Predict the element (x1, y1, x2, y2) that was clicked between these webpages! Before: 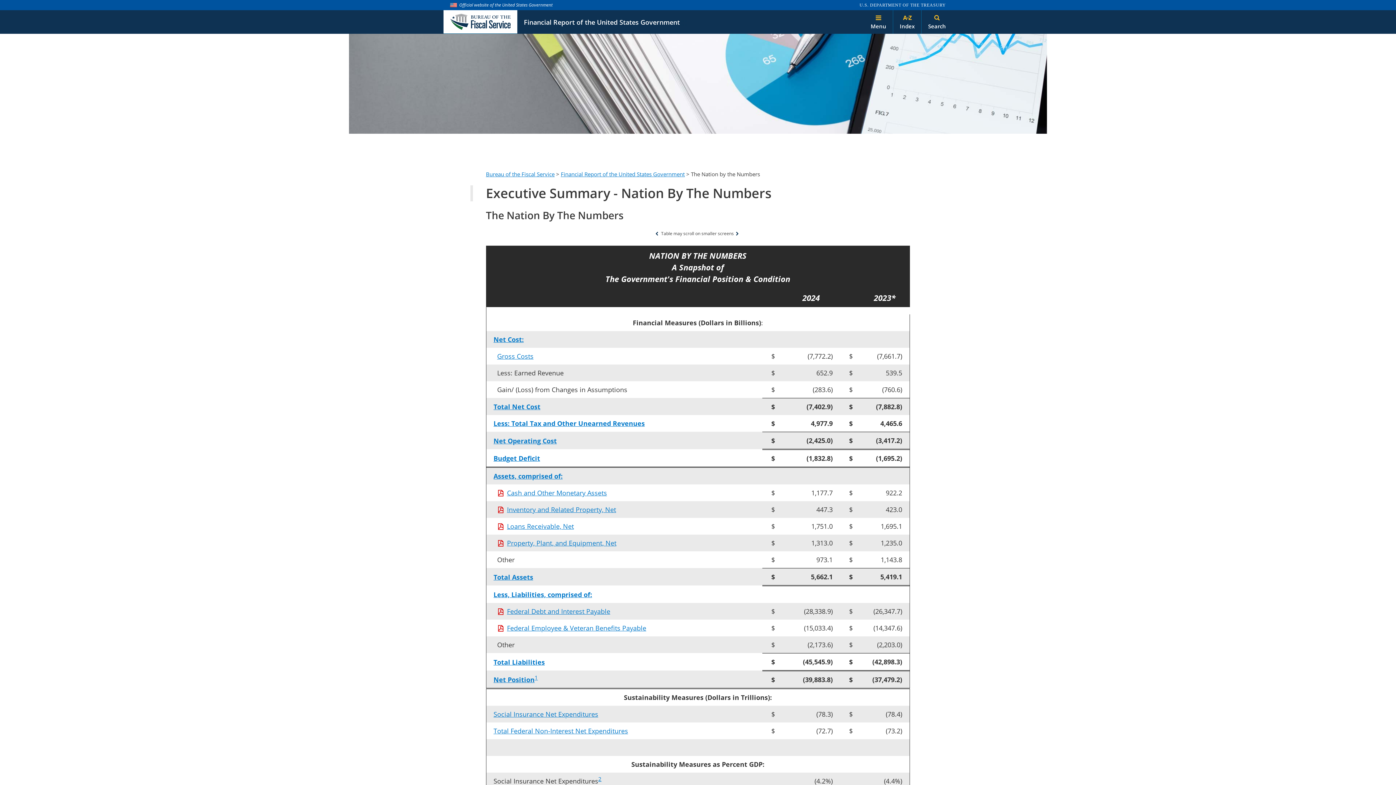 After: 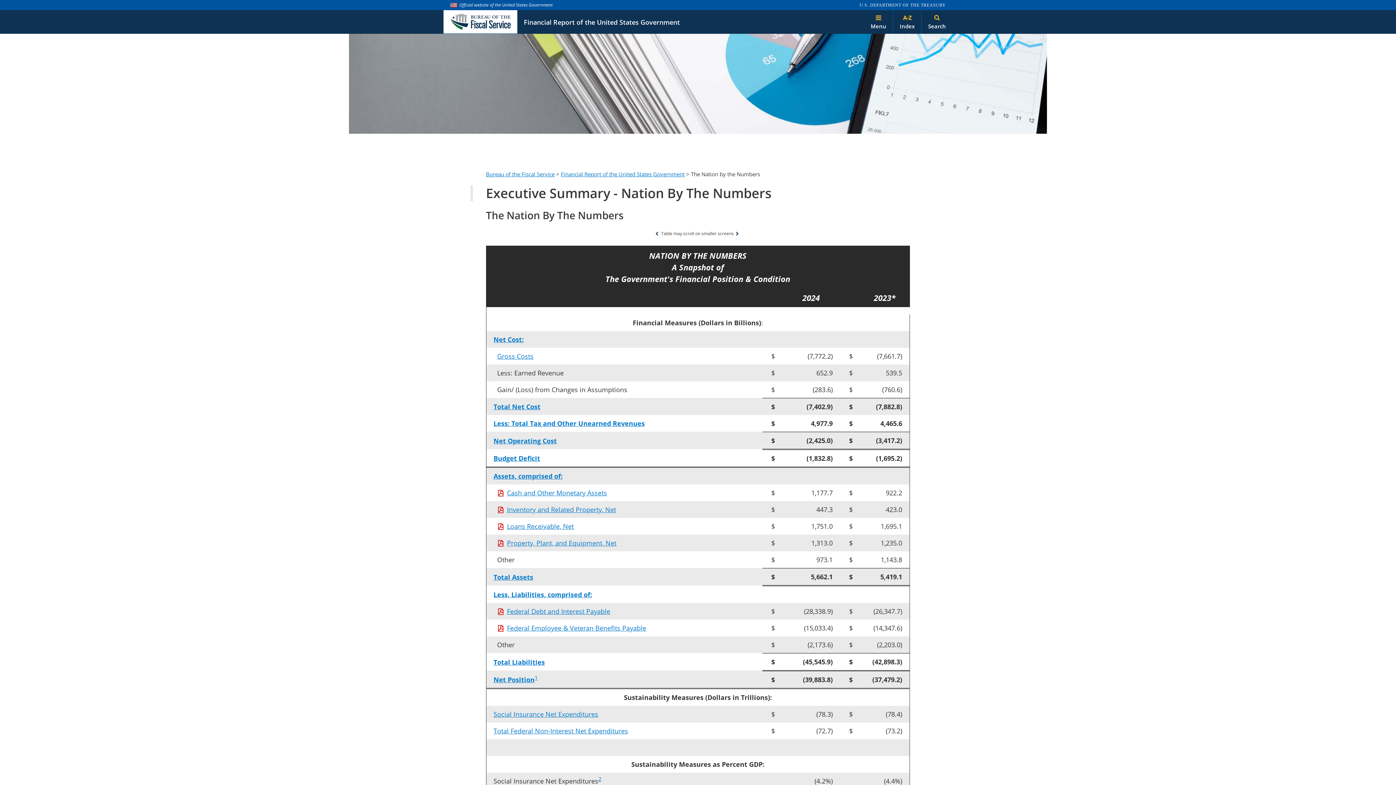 Action: bbox: (493, 573, 533, 581) label: Total Assets